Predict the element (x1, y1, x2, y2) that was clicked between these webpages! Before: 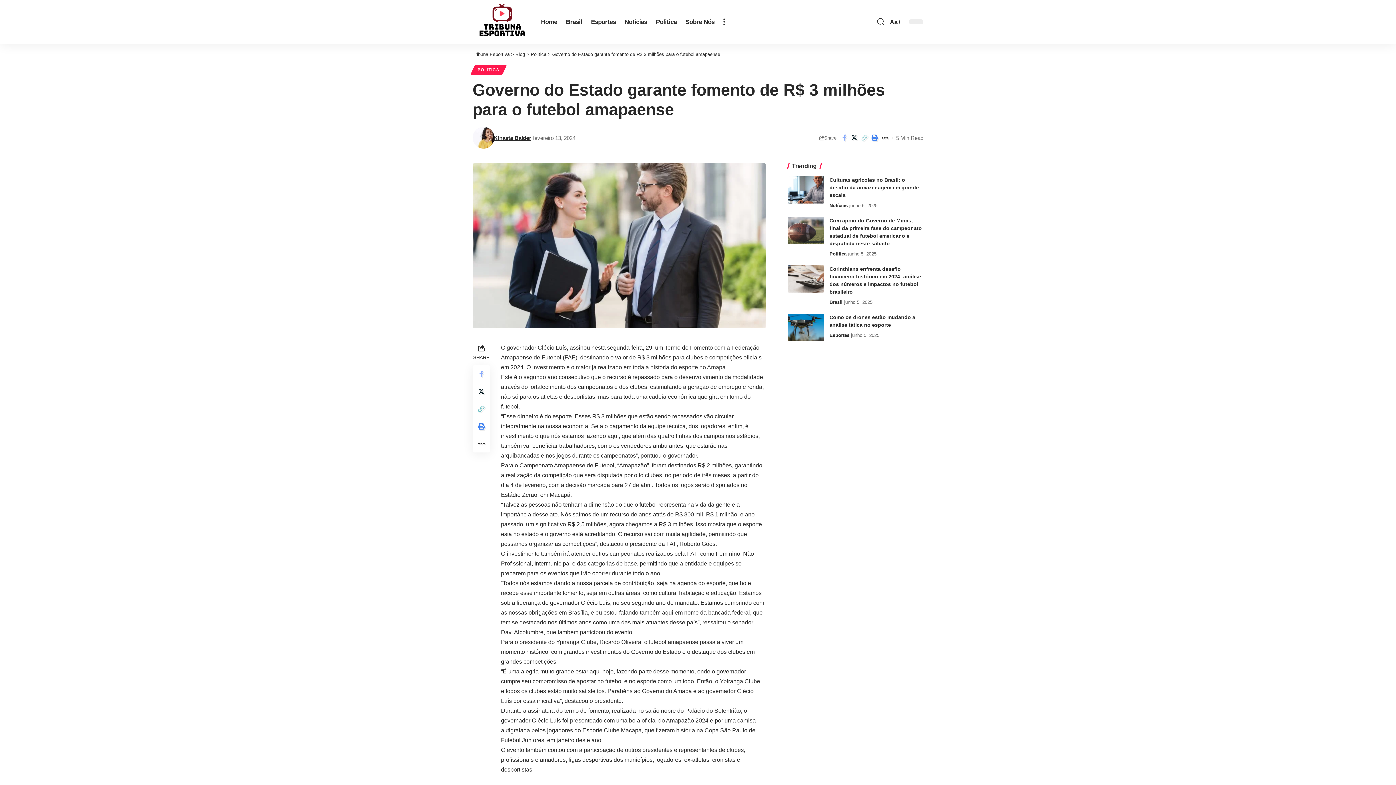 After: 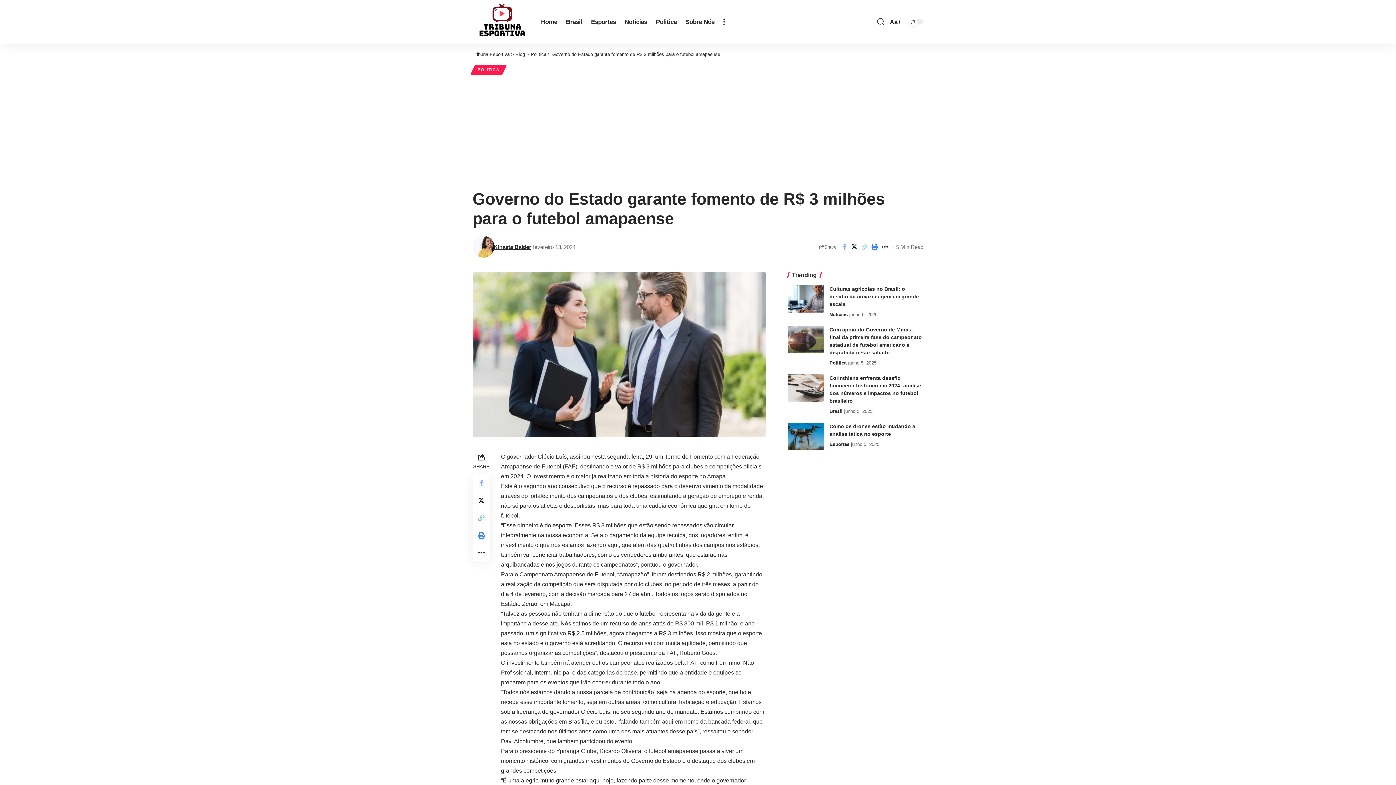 Action: bbox: (880, 132, 890, 143) label: More